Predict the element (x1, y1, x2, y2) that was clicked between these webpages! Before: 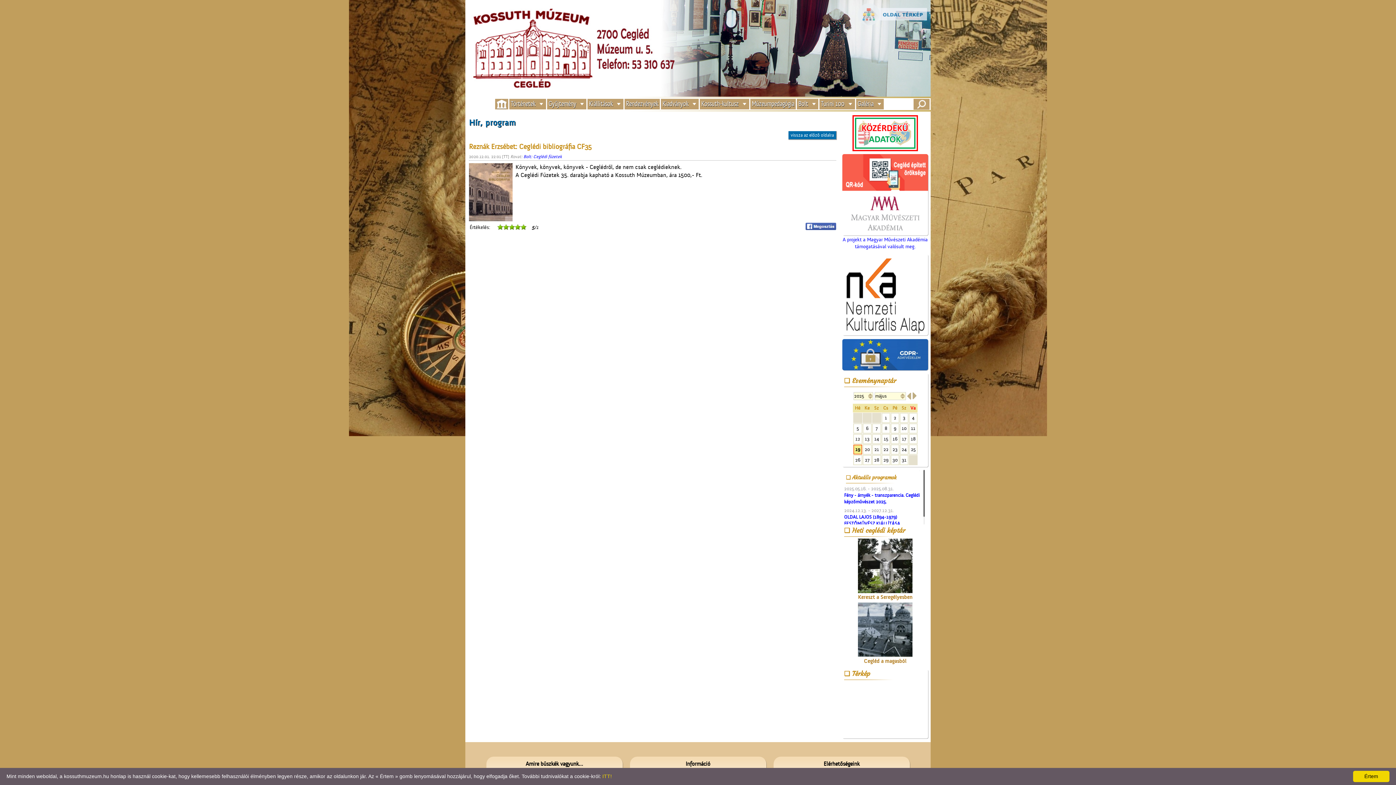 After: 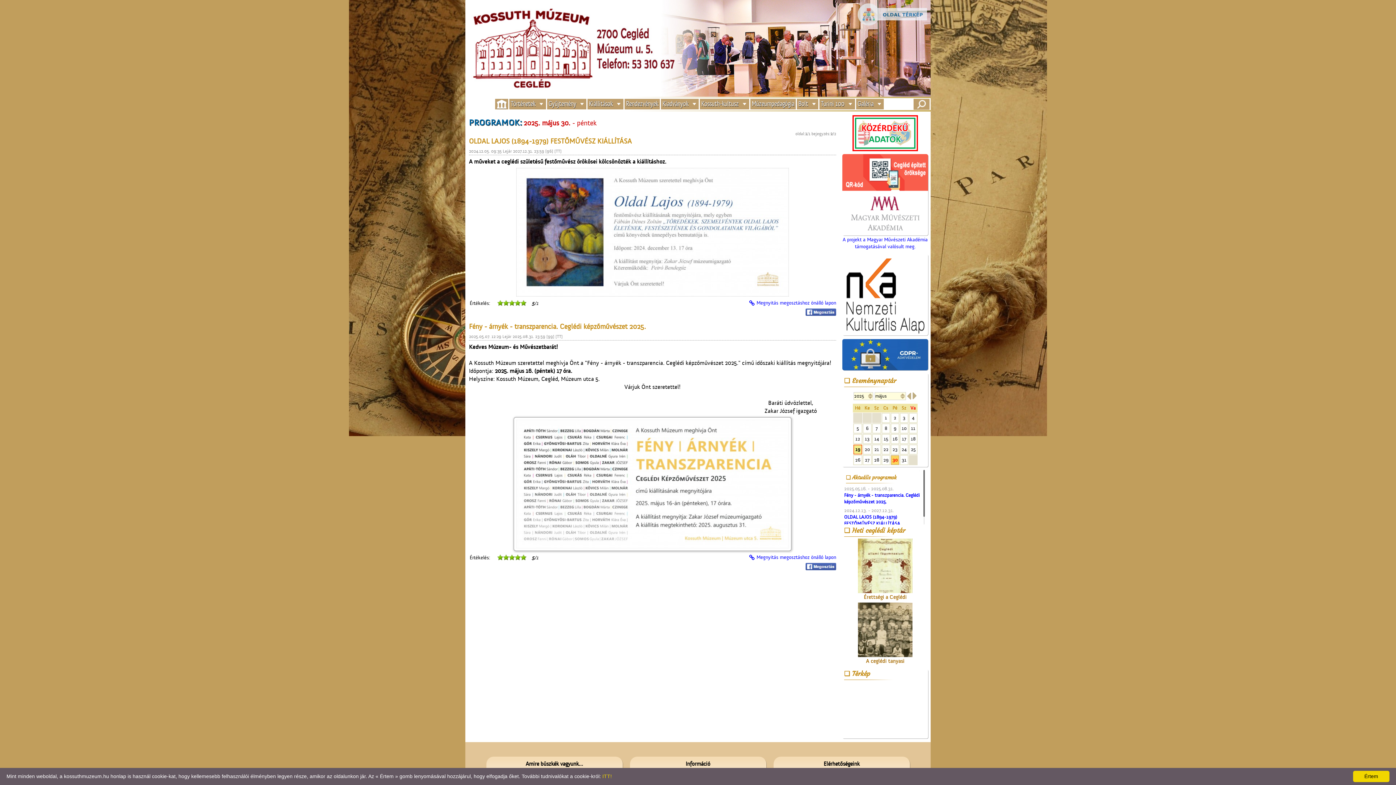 Action: bbox: (891, 455, 899, 464) label: 30